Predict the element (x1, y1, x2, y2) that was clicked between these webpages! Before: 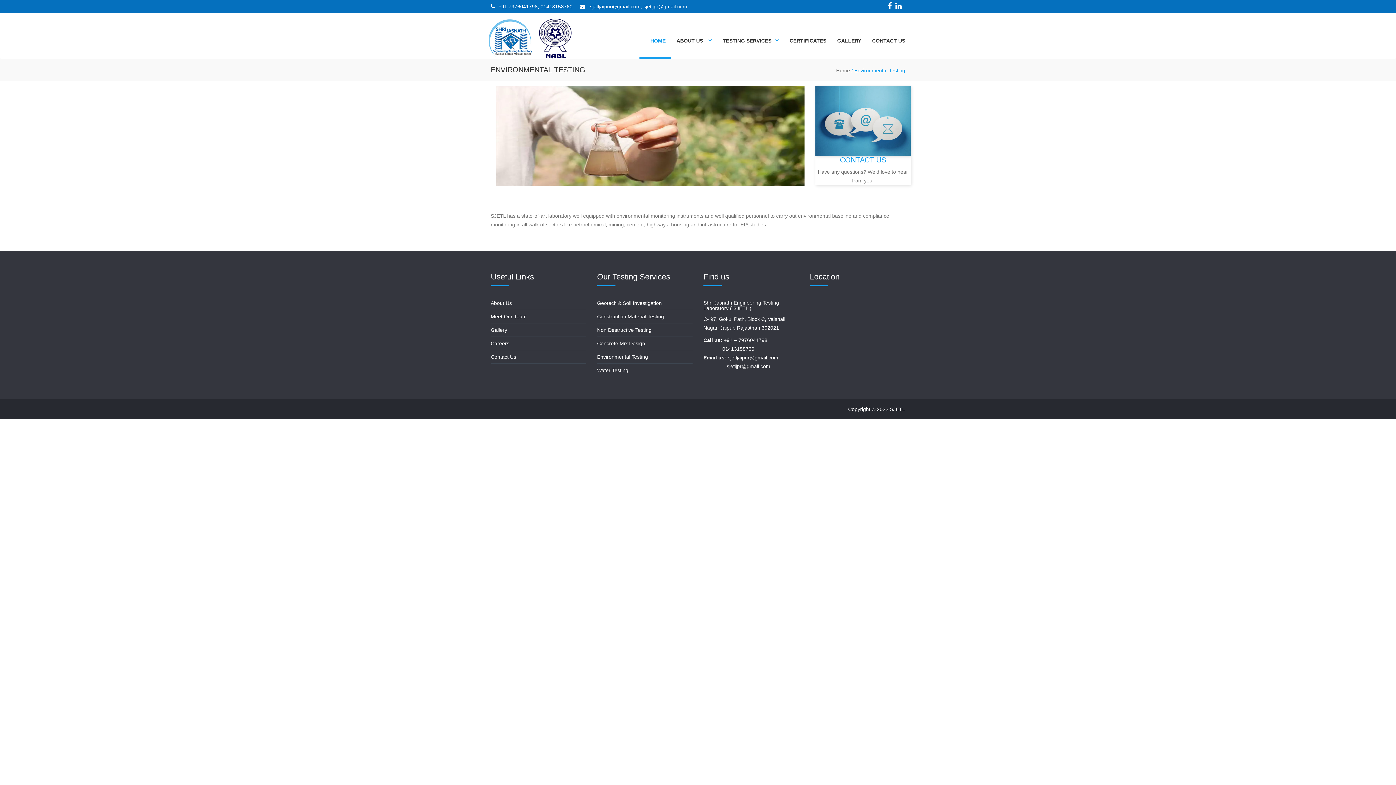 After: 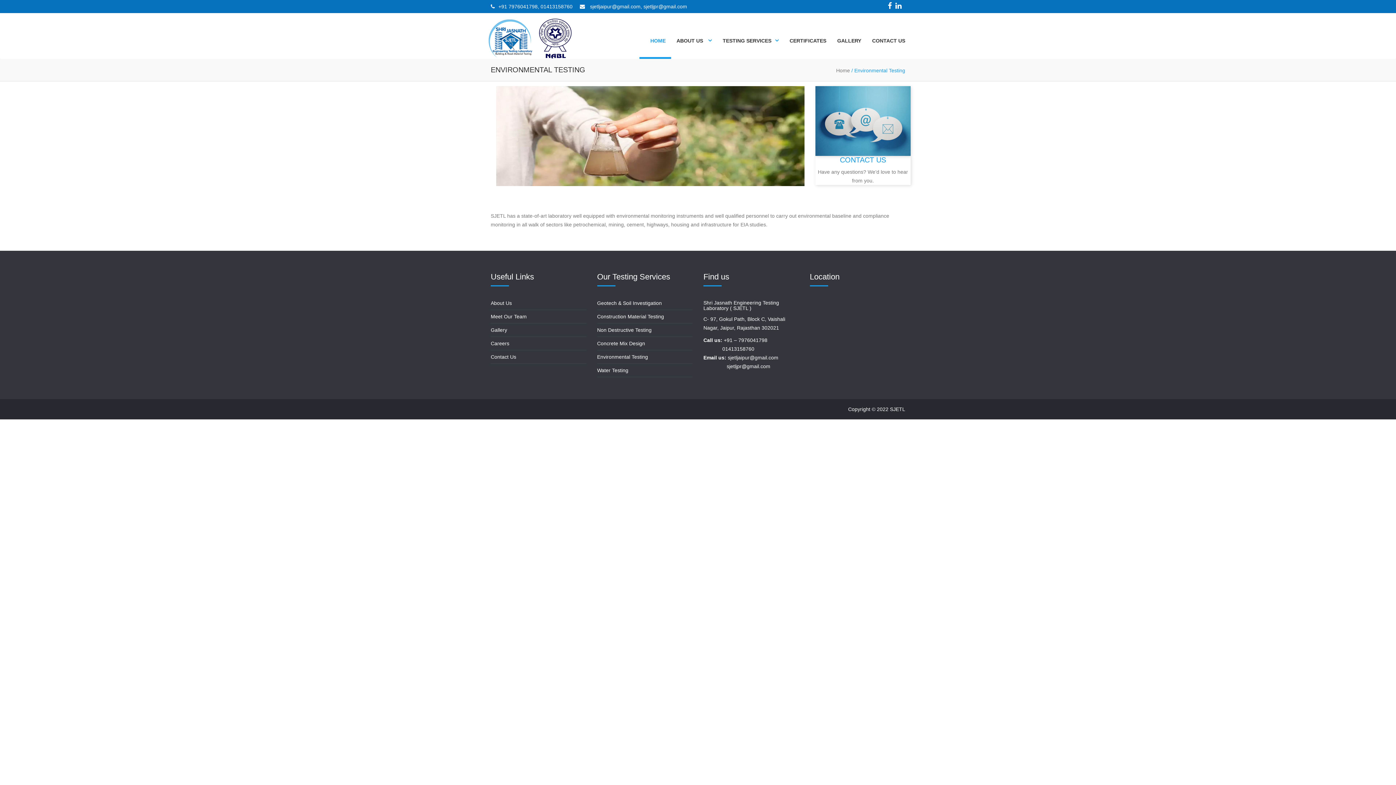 Action: label: Environmental Testing bbox: (597, 354, 648, 360)